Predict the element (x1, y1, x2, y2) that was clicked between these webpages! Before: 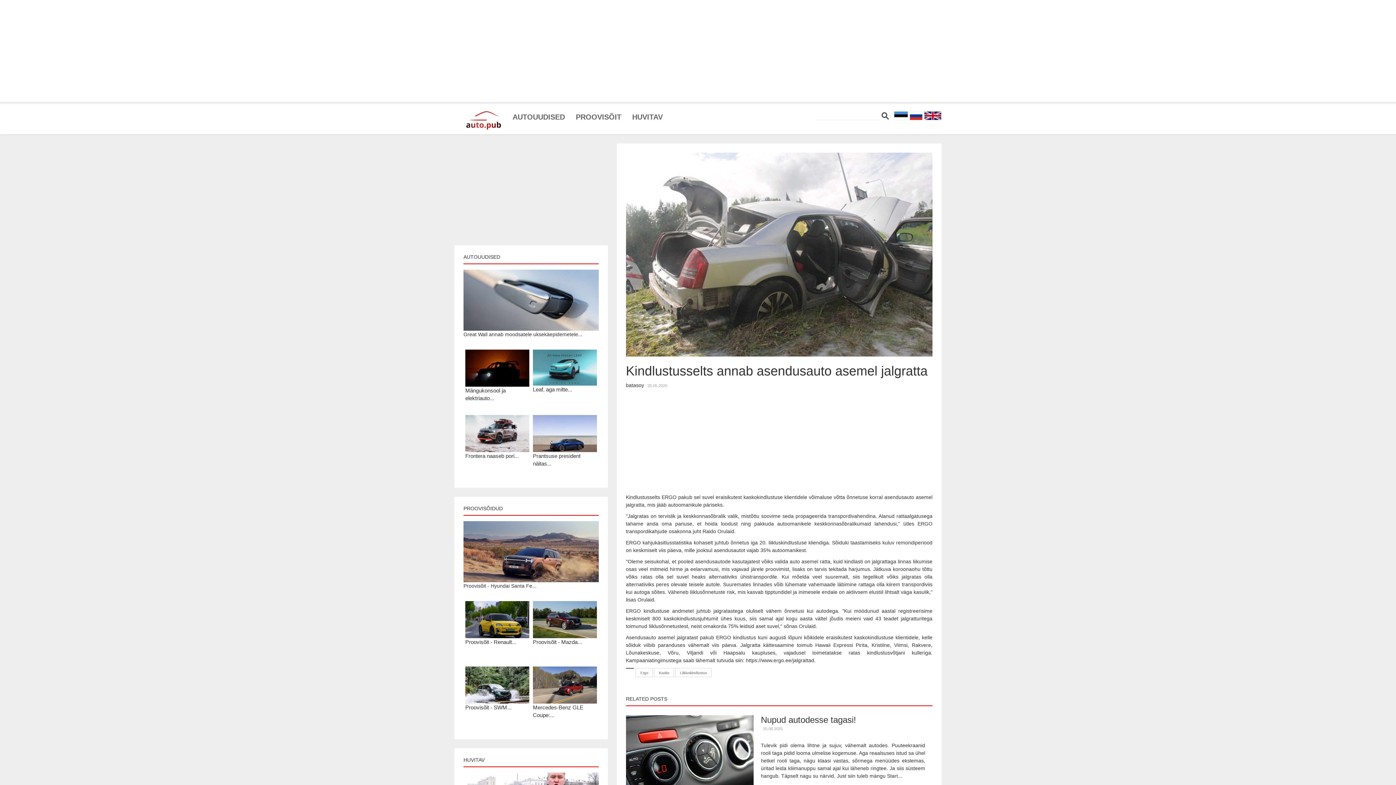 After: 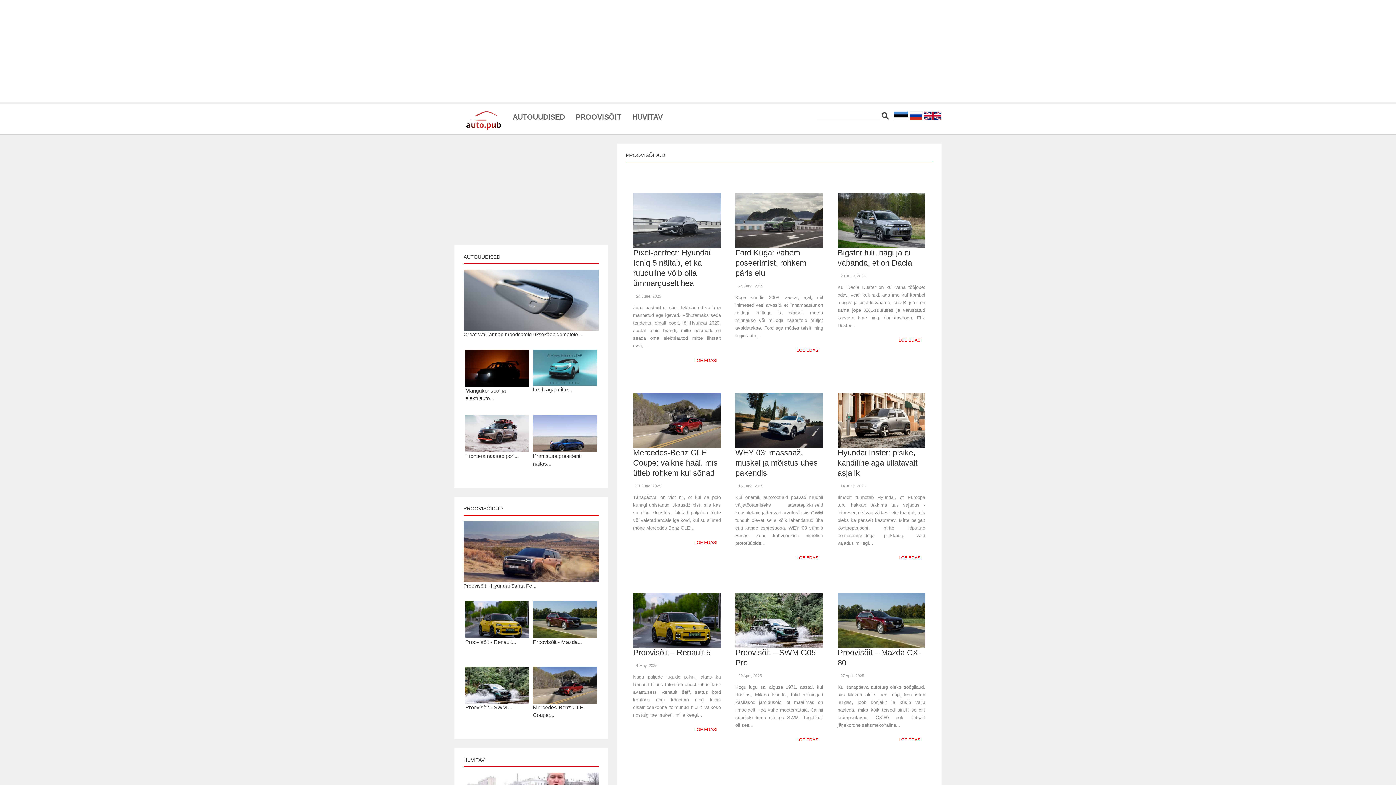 Action: bbox: (570, 106, 626, 121) label: PROOVISÕIT